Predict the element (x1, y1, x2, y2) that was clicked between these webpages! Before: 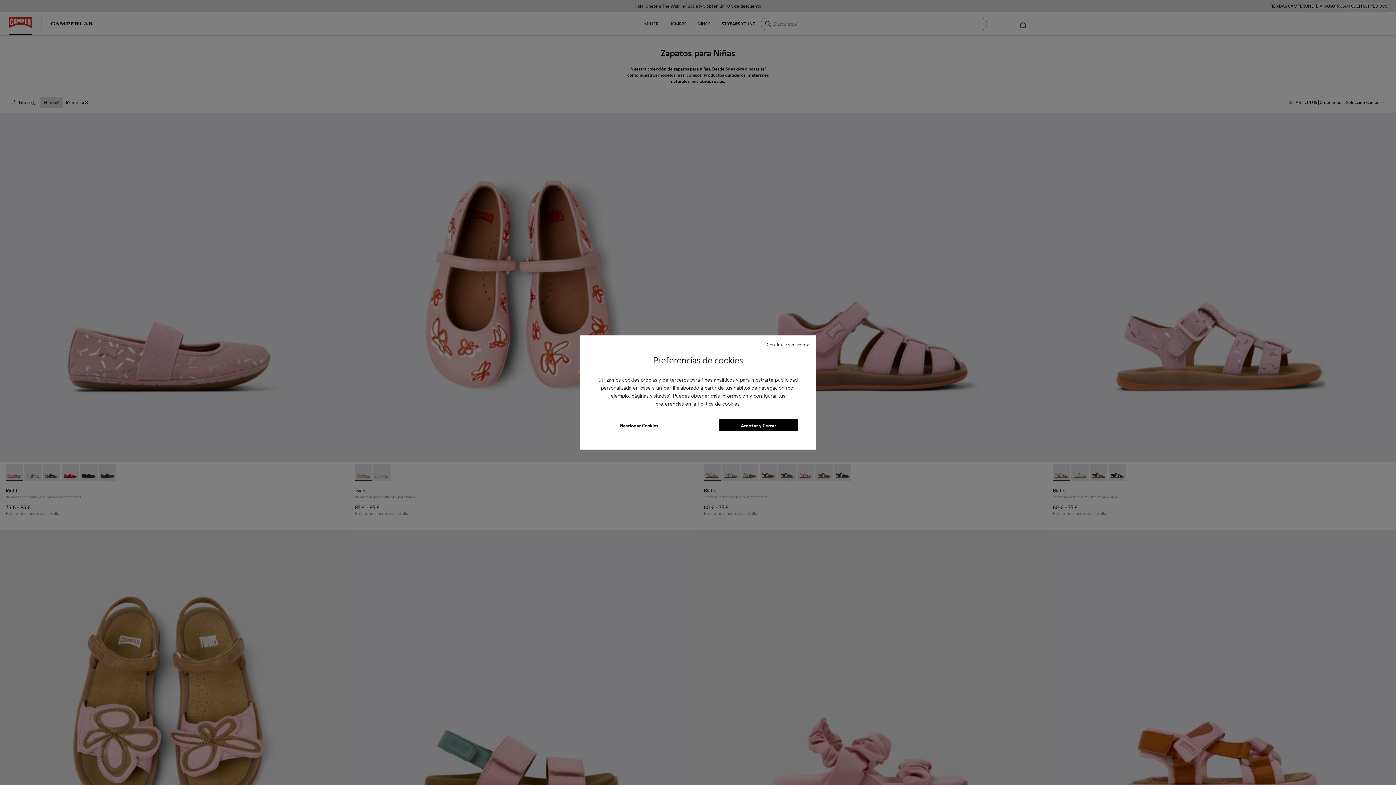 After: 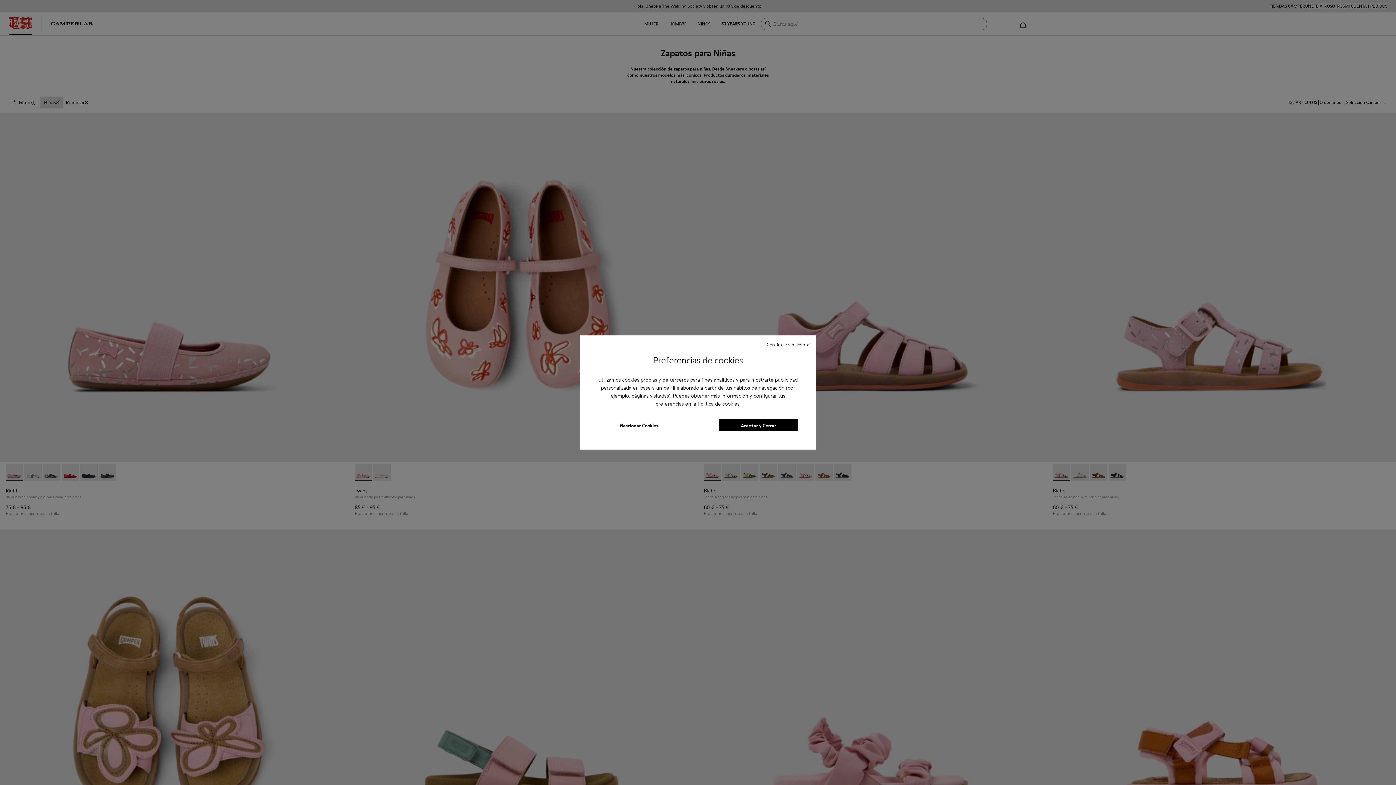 Action: bbox: (697, 400, 739, 407) label: Política de cookies